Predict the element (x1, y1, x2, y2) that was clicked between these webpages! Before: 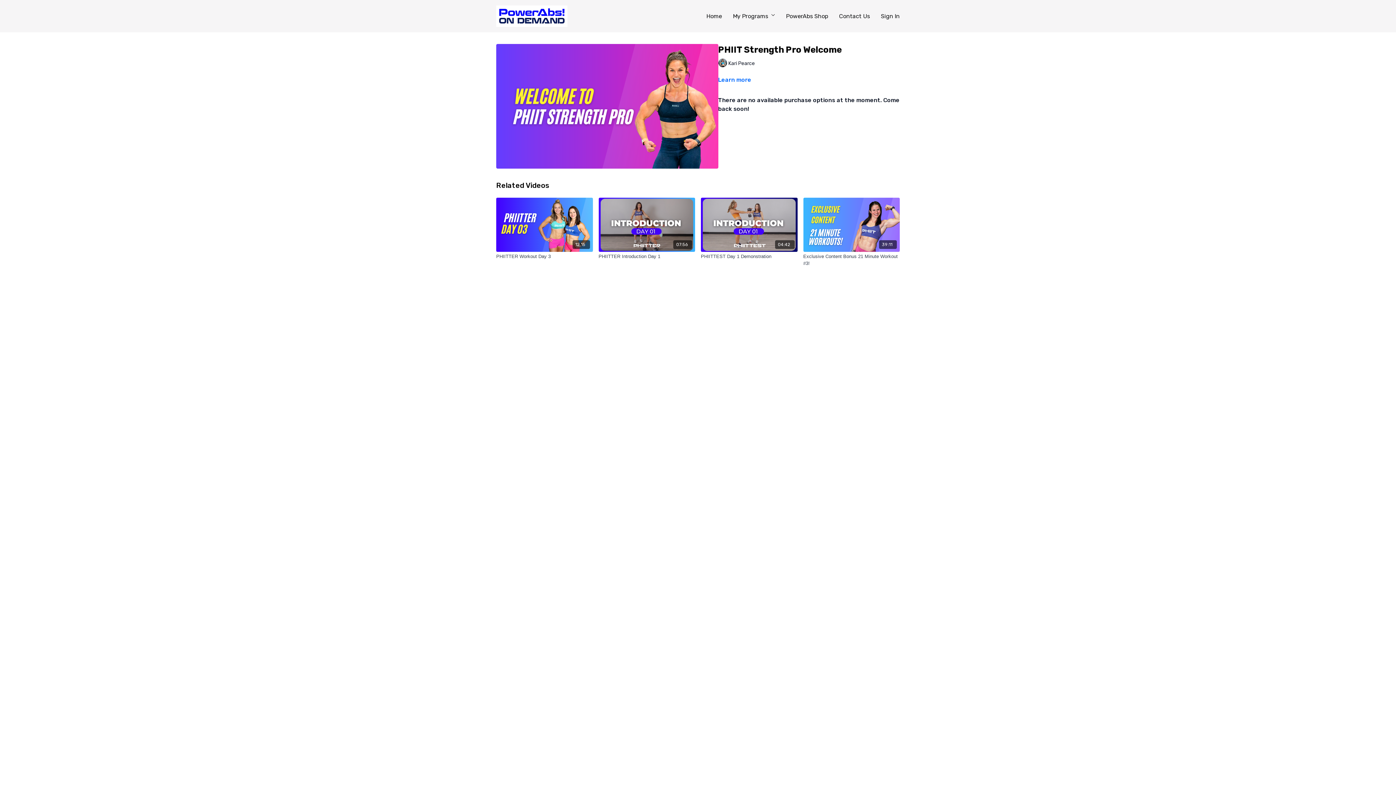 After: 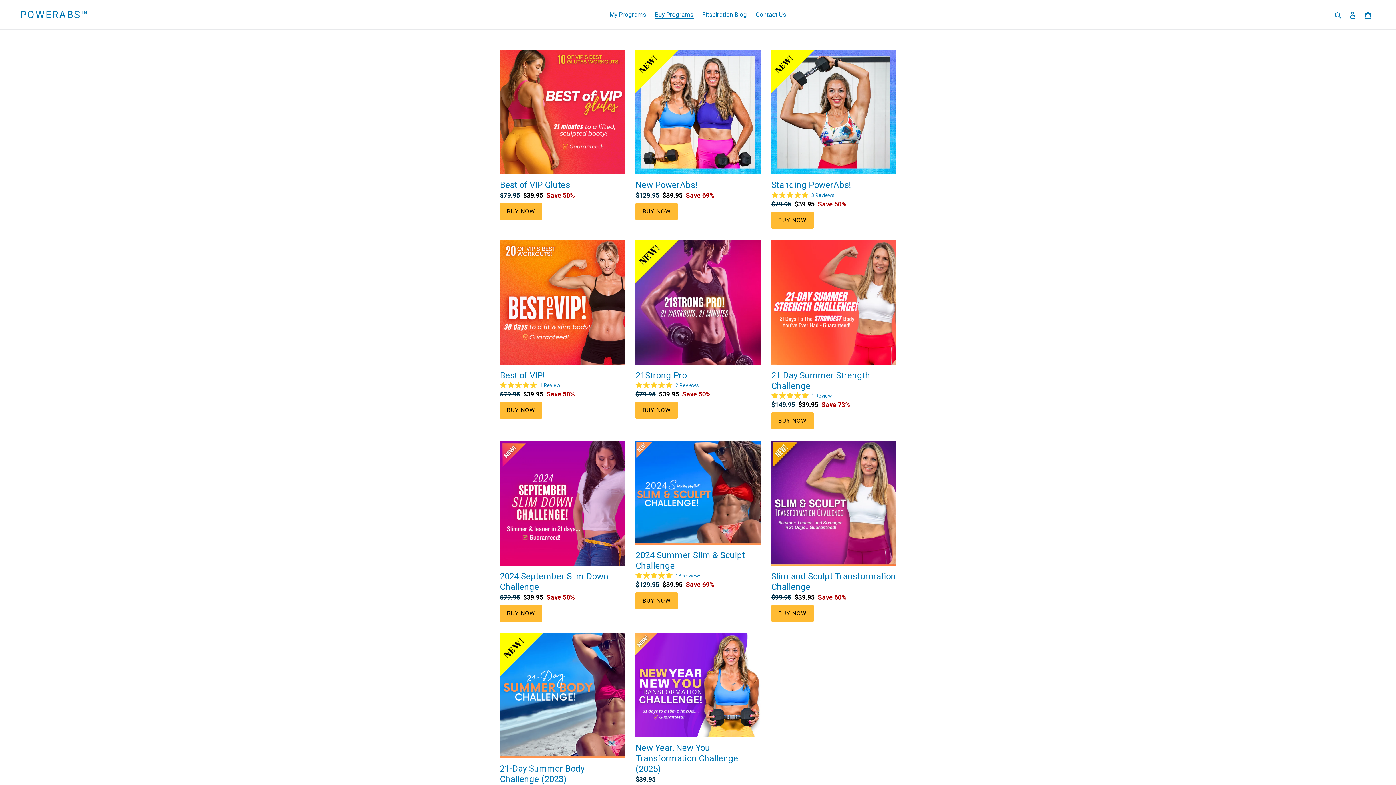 Action: bbox: (786, 8, 828, 23) label: PowerAbs Shop